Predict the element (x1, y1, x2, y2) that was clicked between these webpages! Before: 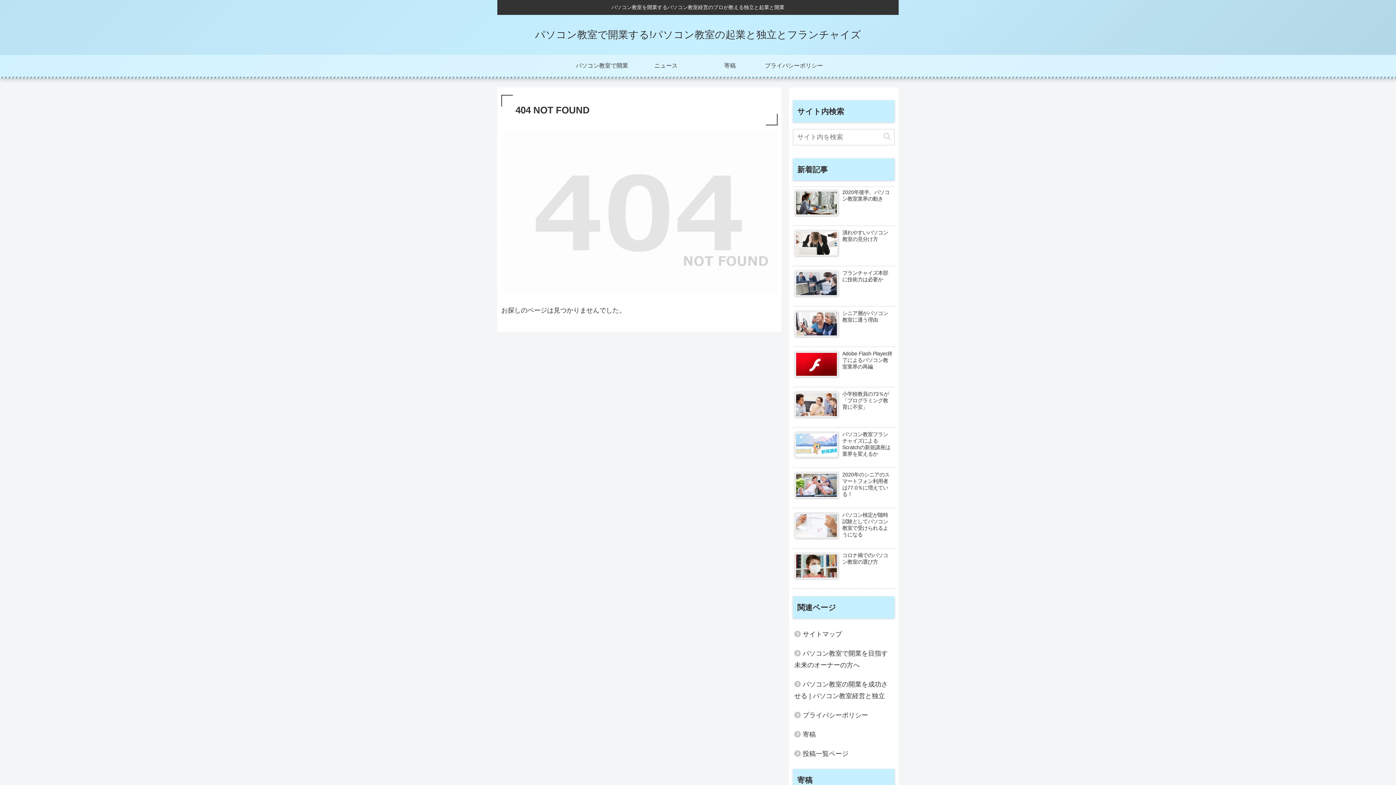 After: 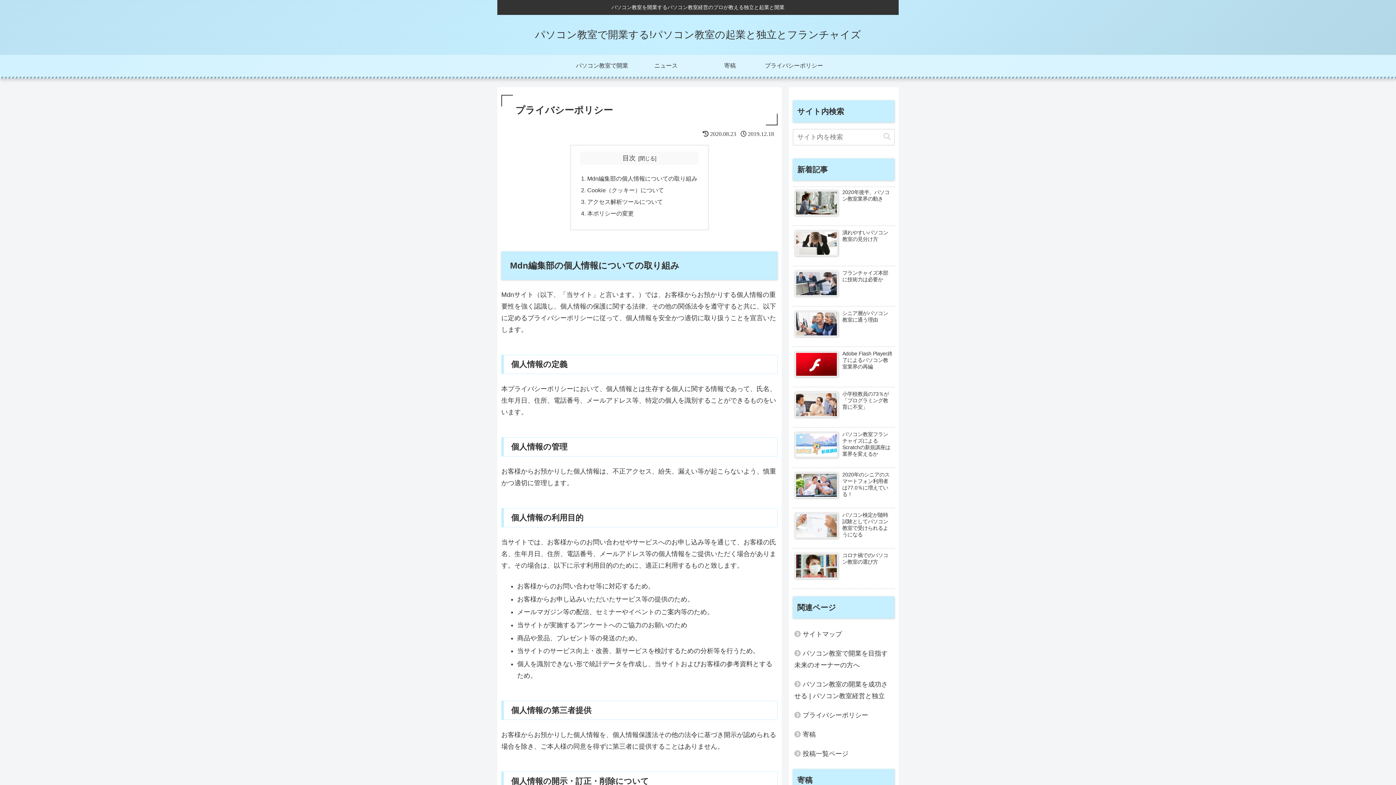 Action: bbox: (762, 54, 826, 76) label: プライバシーポリシー